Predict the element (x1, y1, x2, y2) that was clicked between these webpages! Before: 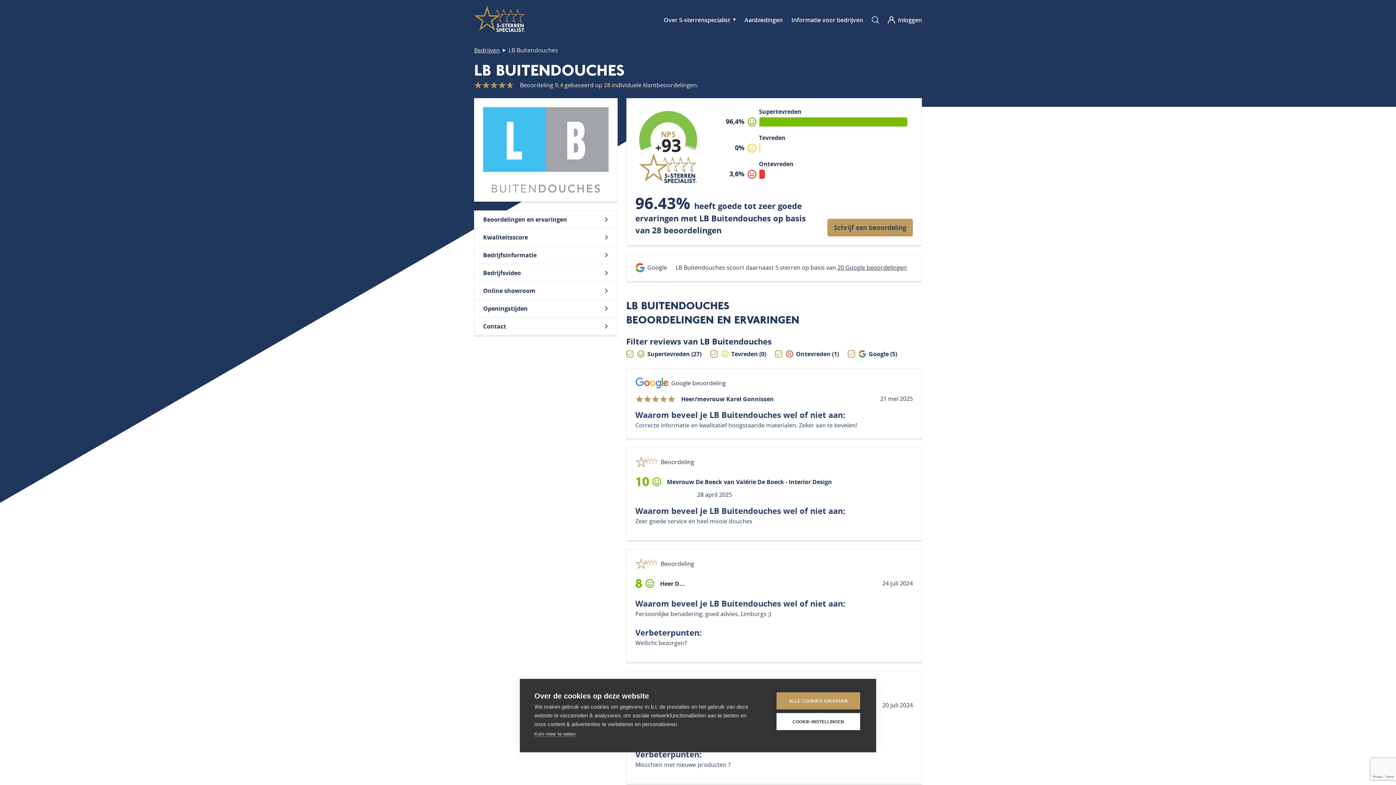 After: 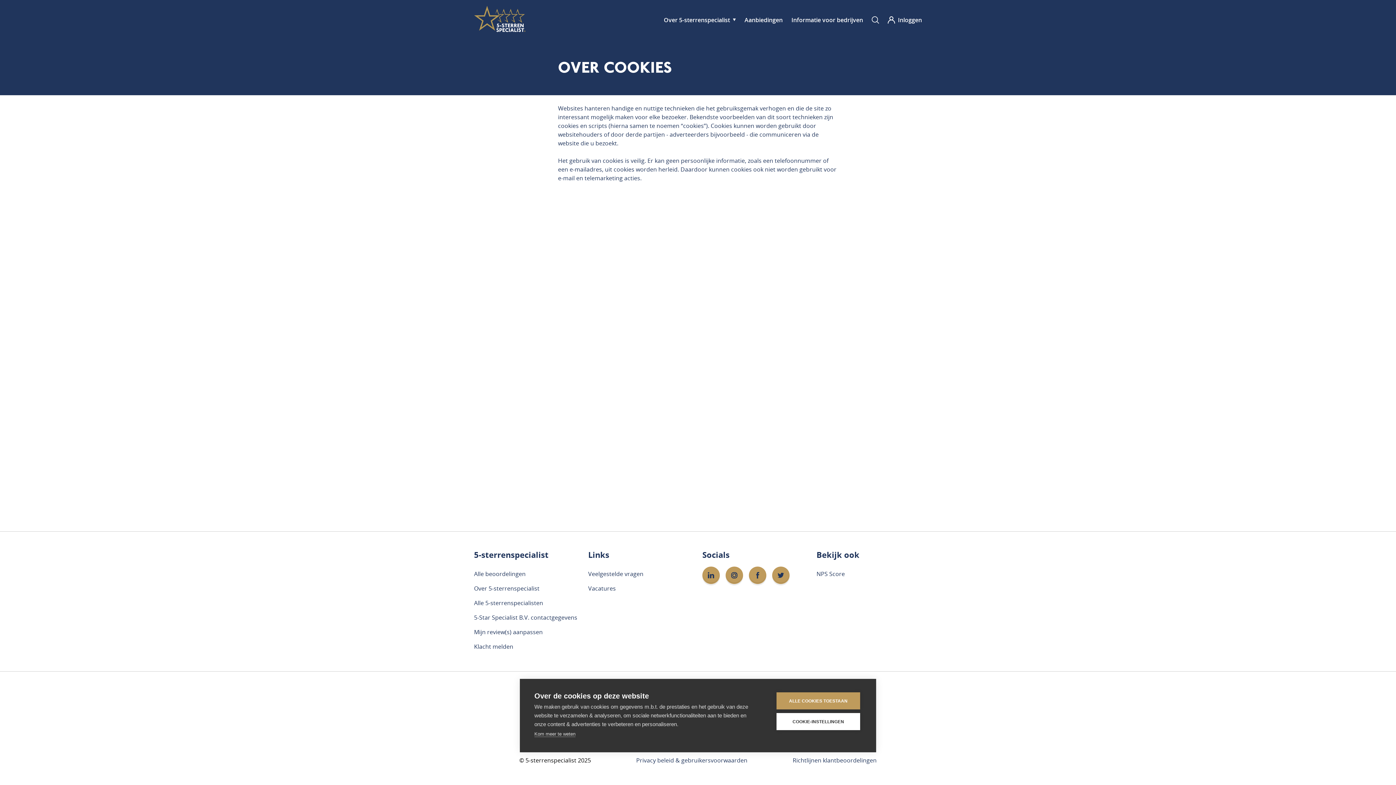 Action: label: Kom meer te weten bbox: (534, 731, 575, 737)